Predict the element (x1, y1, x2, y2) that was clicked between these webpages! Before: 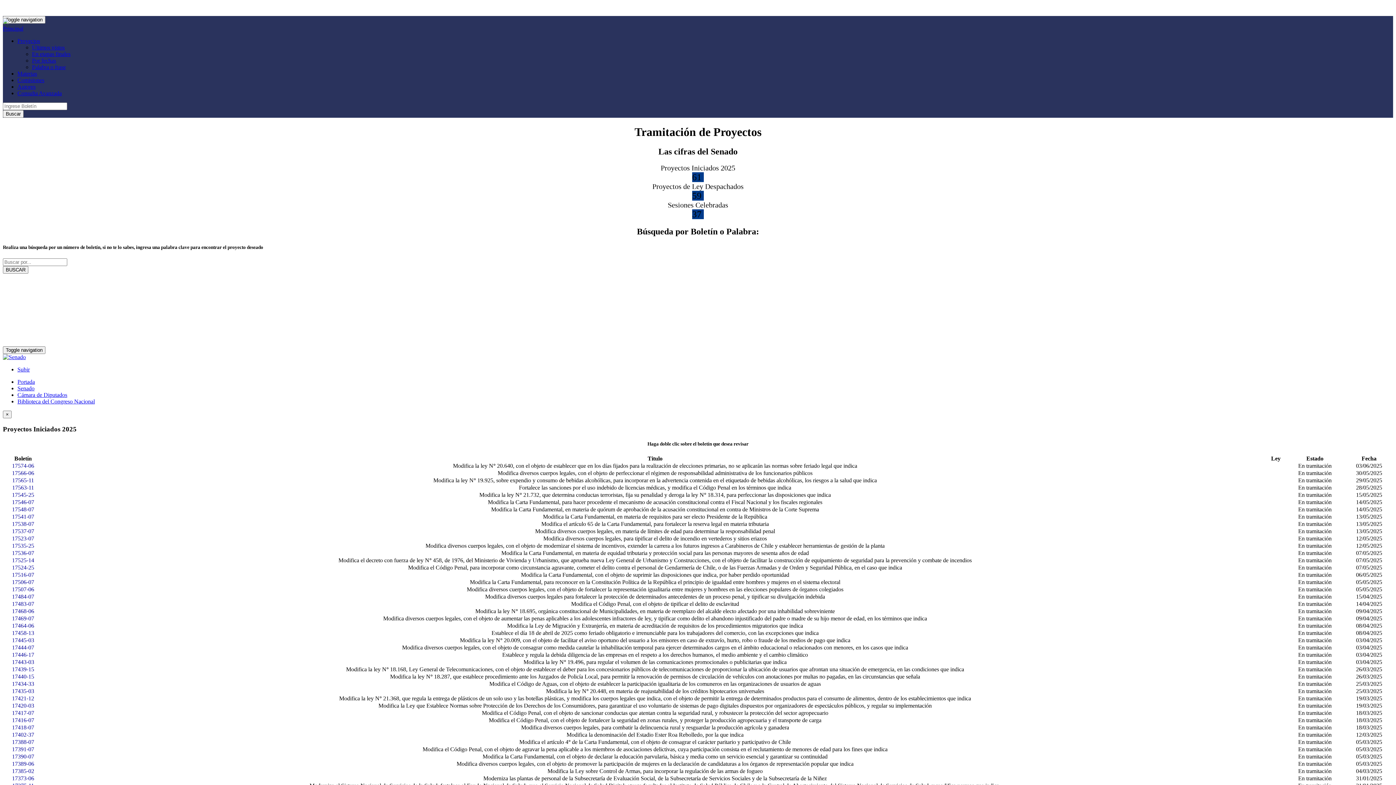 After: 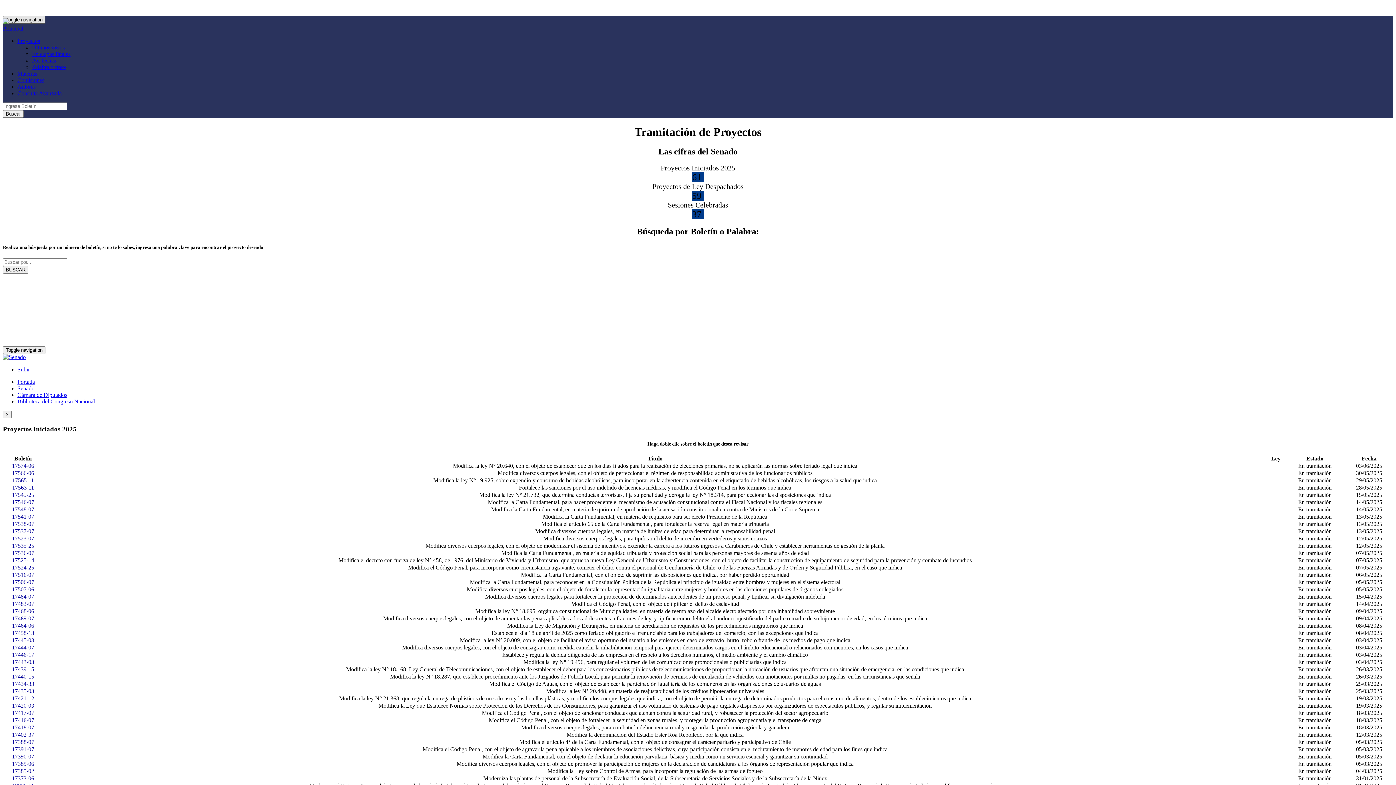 Action: bbox: (2, 16, 45, 23) label: Toggle navigation